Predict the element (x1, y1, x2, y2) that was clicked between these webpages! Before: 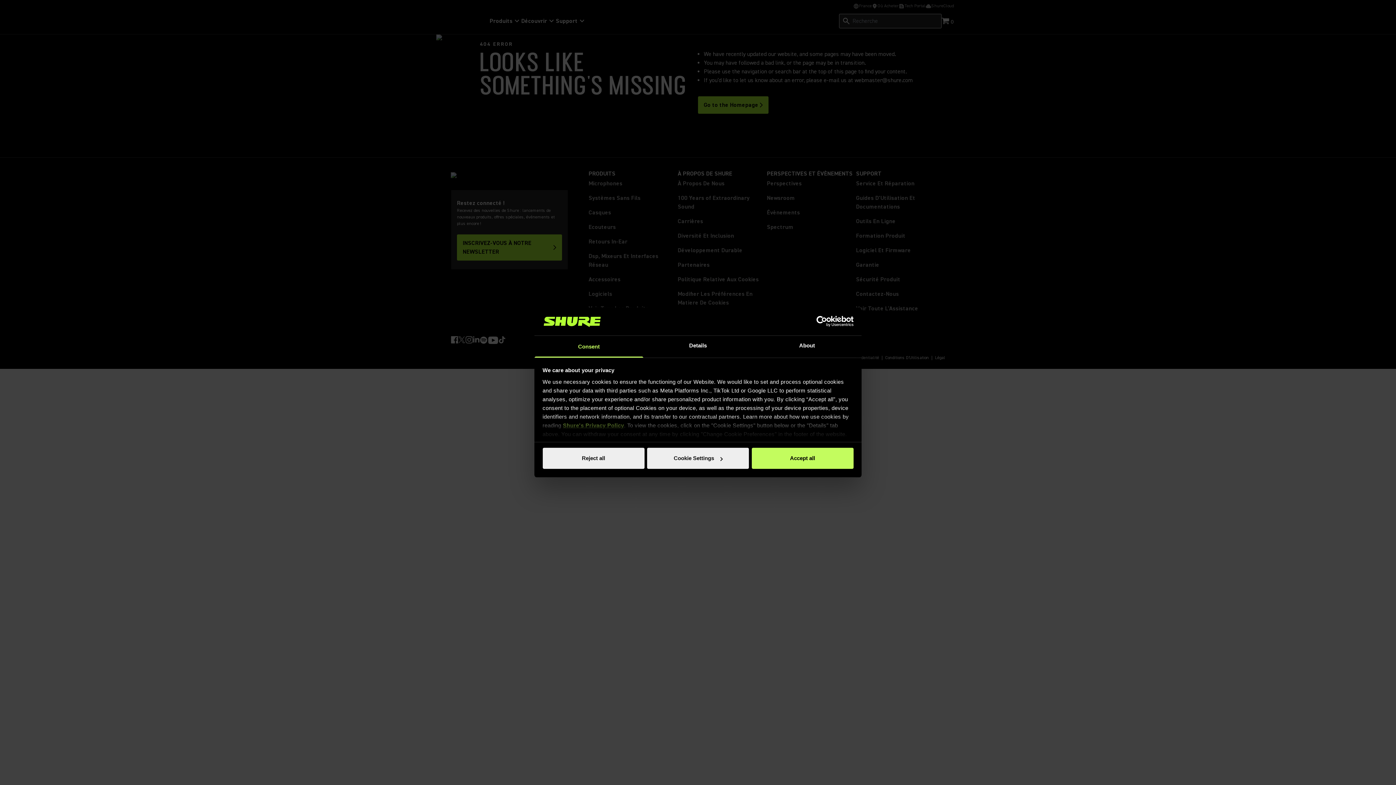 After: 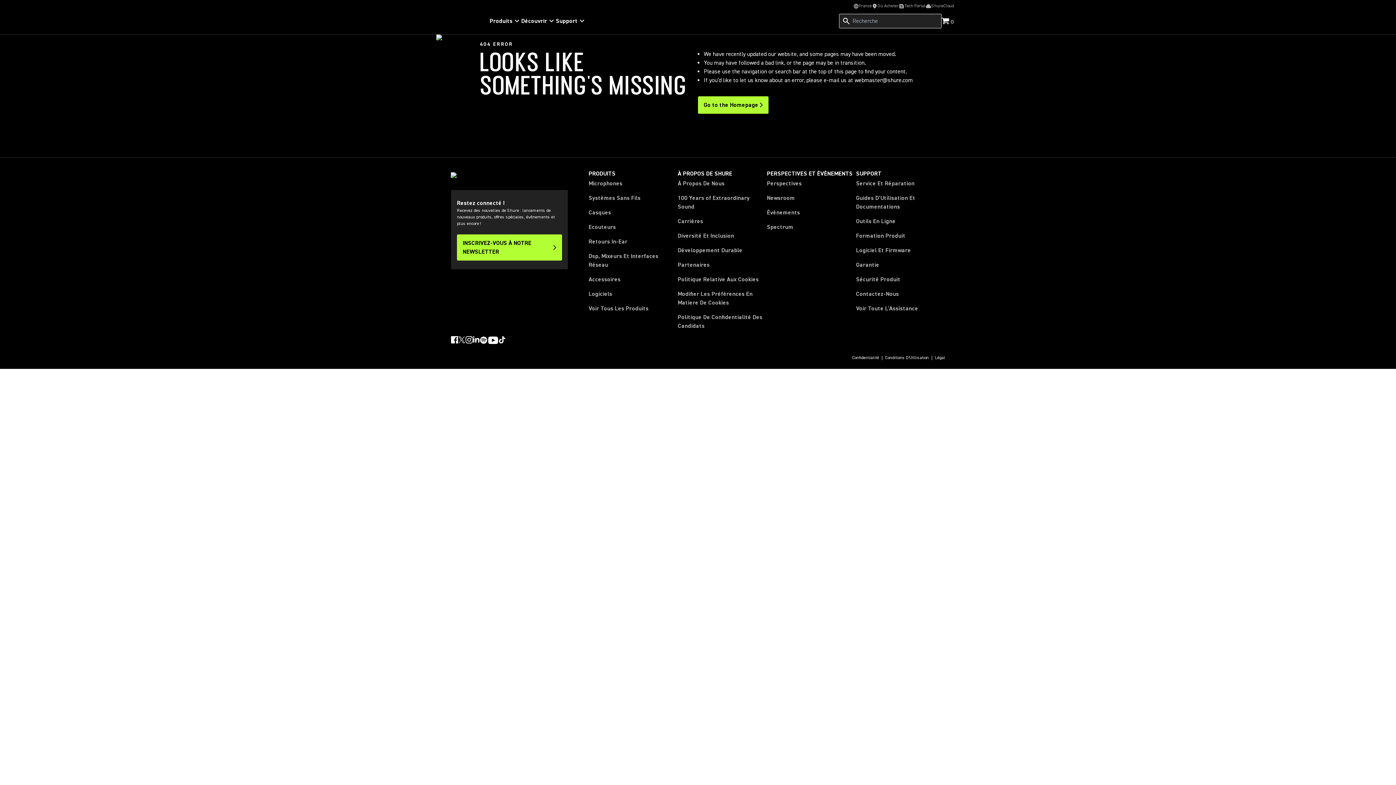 Action: label: Accept all bbox: (751, 448, 853, 469)